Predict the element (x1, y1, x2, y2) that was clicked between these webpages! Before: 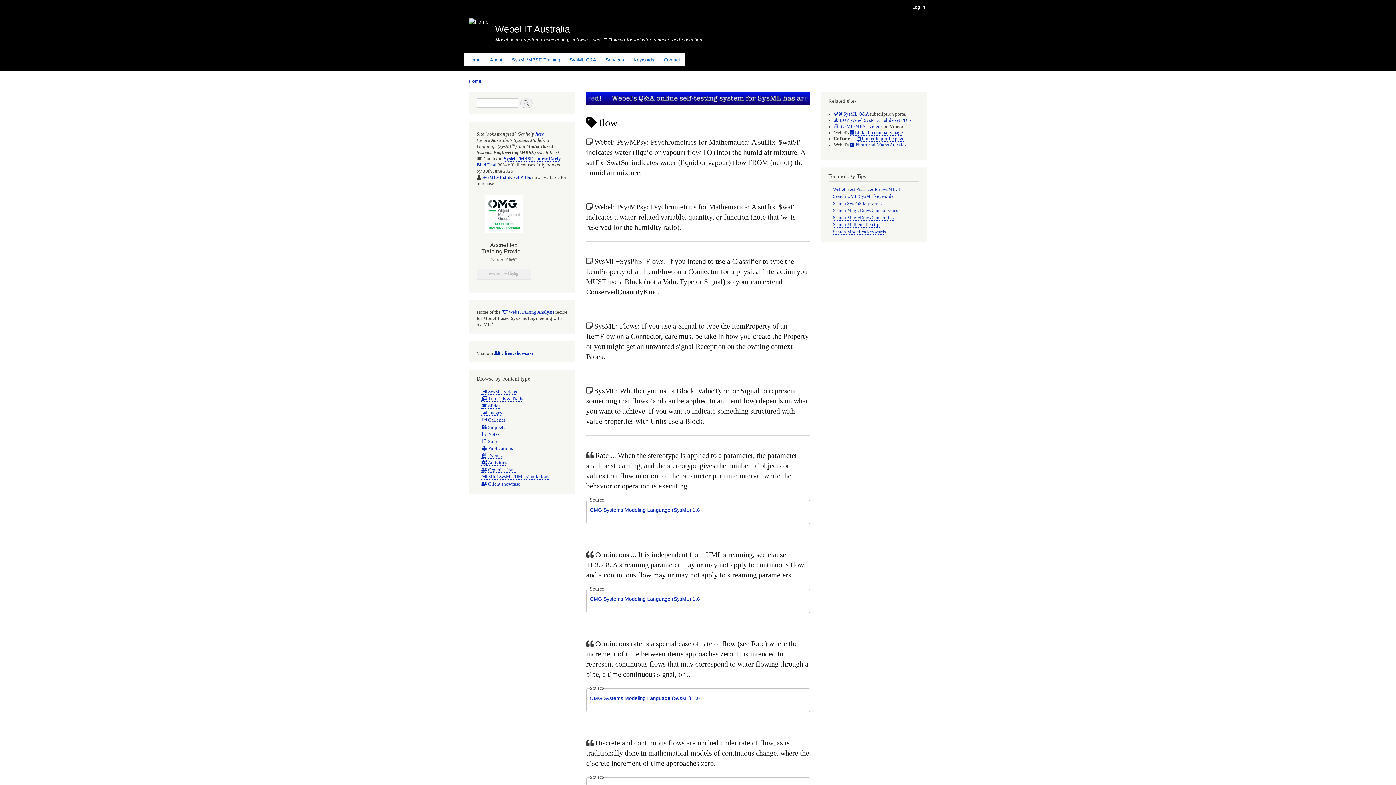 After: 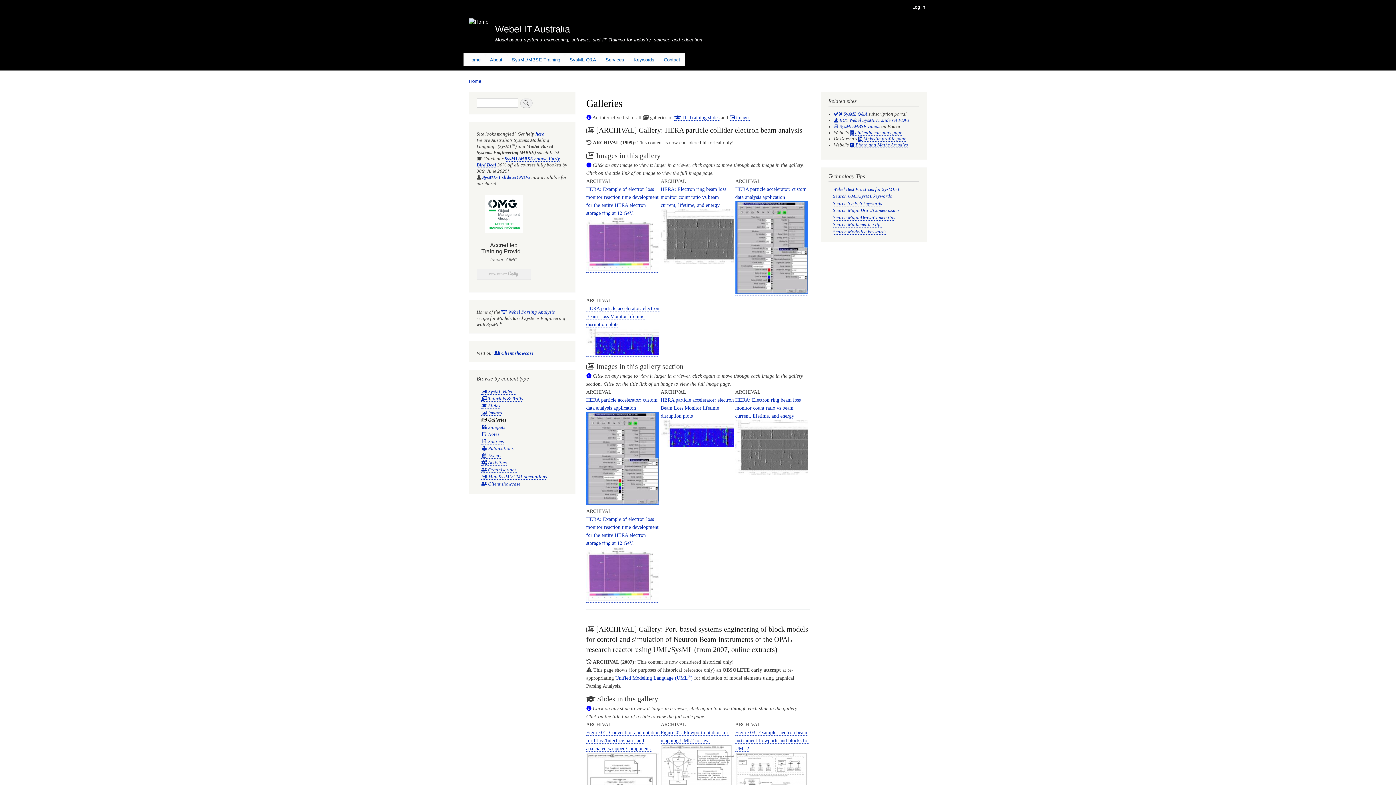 Action: bbox: (481, 417, 505, 423) label:  Galleries